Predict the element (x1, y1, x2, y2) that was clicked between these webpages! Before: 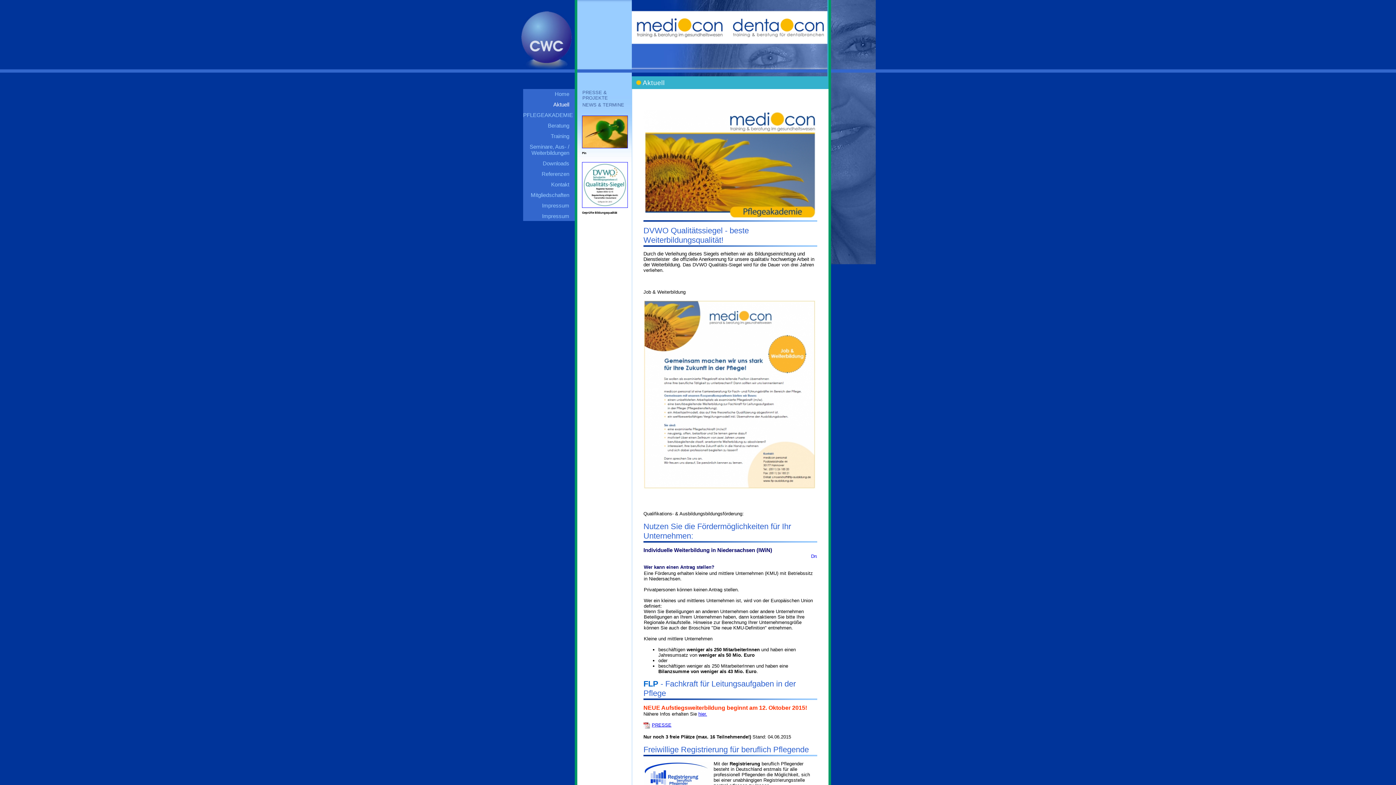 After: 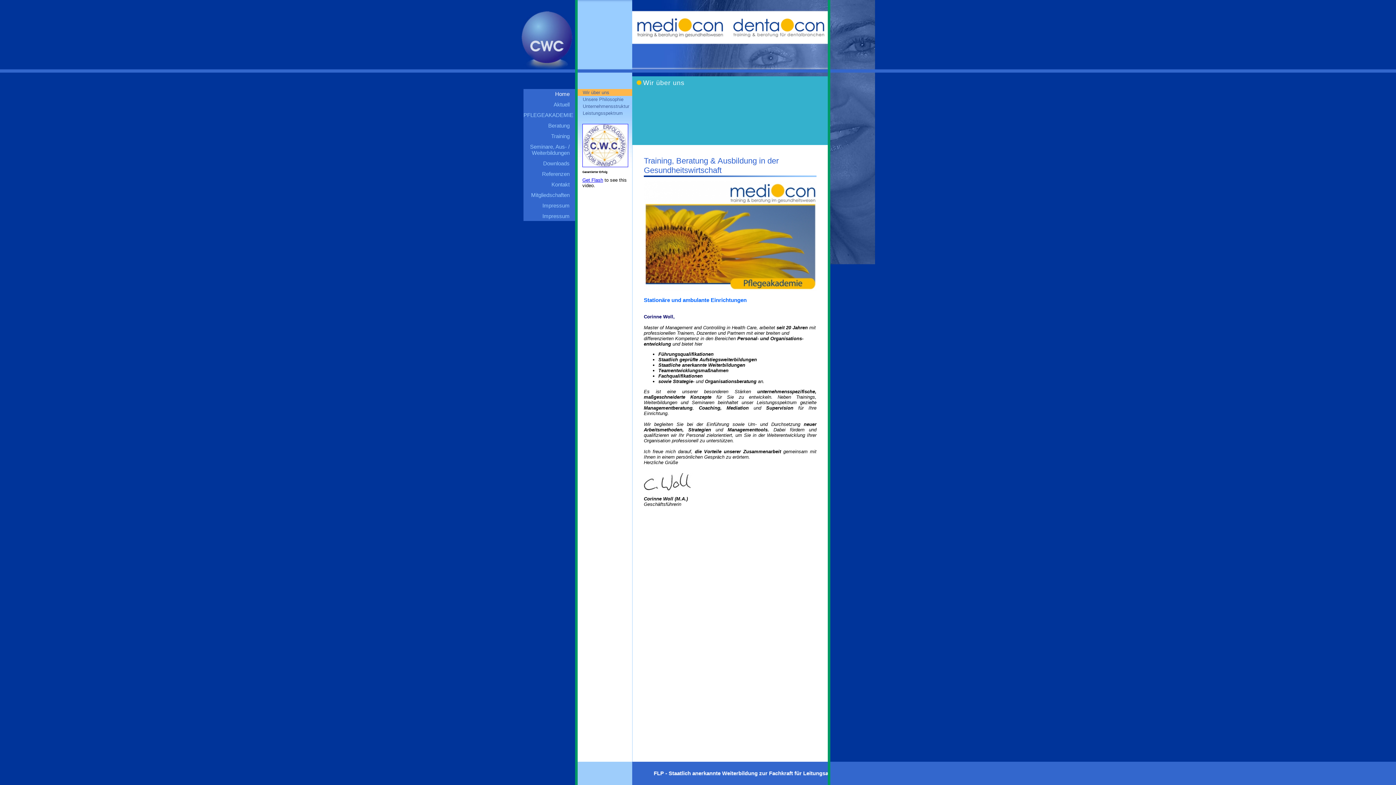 Action: label: Home bbox: (523, 89, 574, 98)